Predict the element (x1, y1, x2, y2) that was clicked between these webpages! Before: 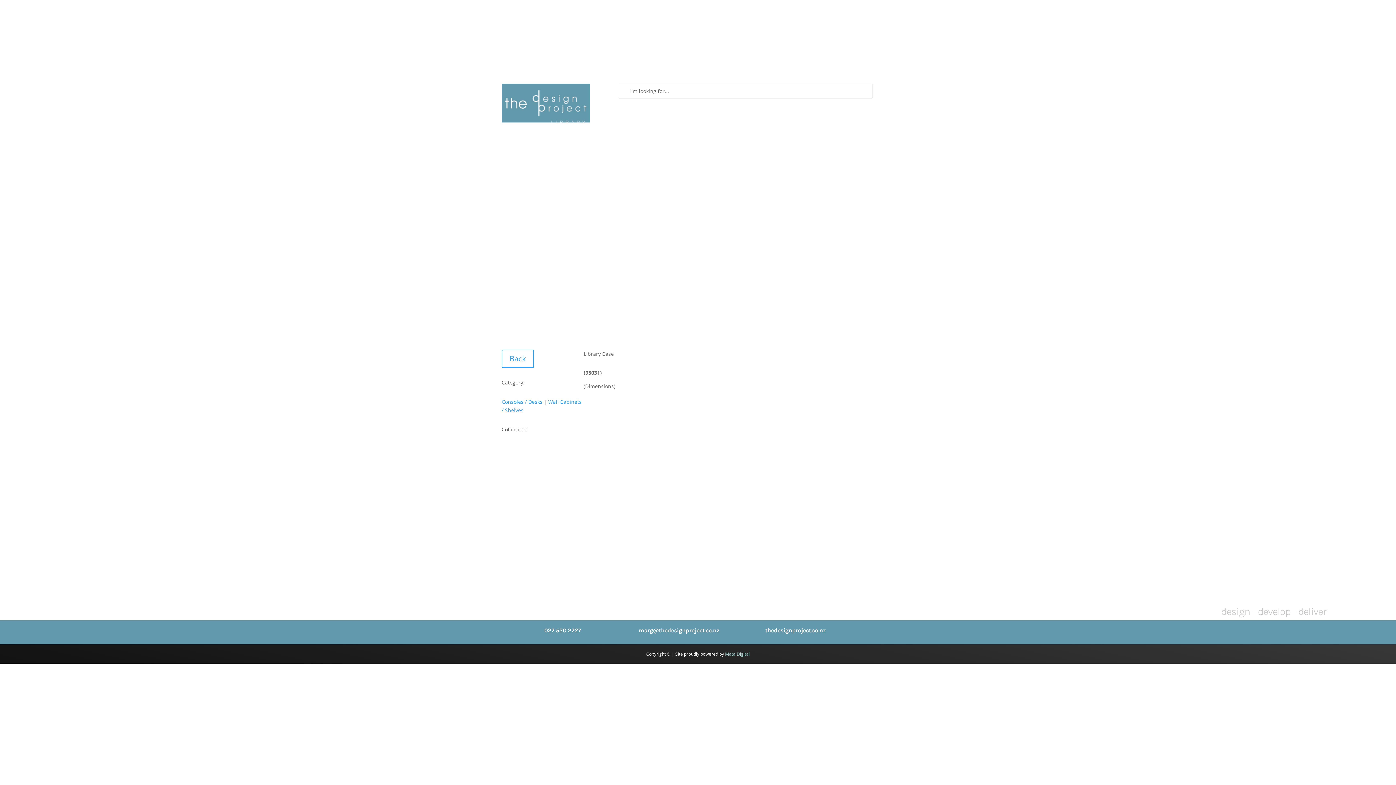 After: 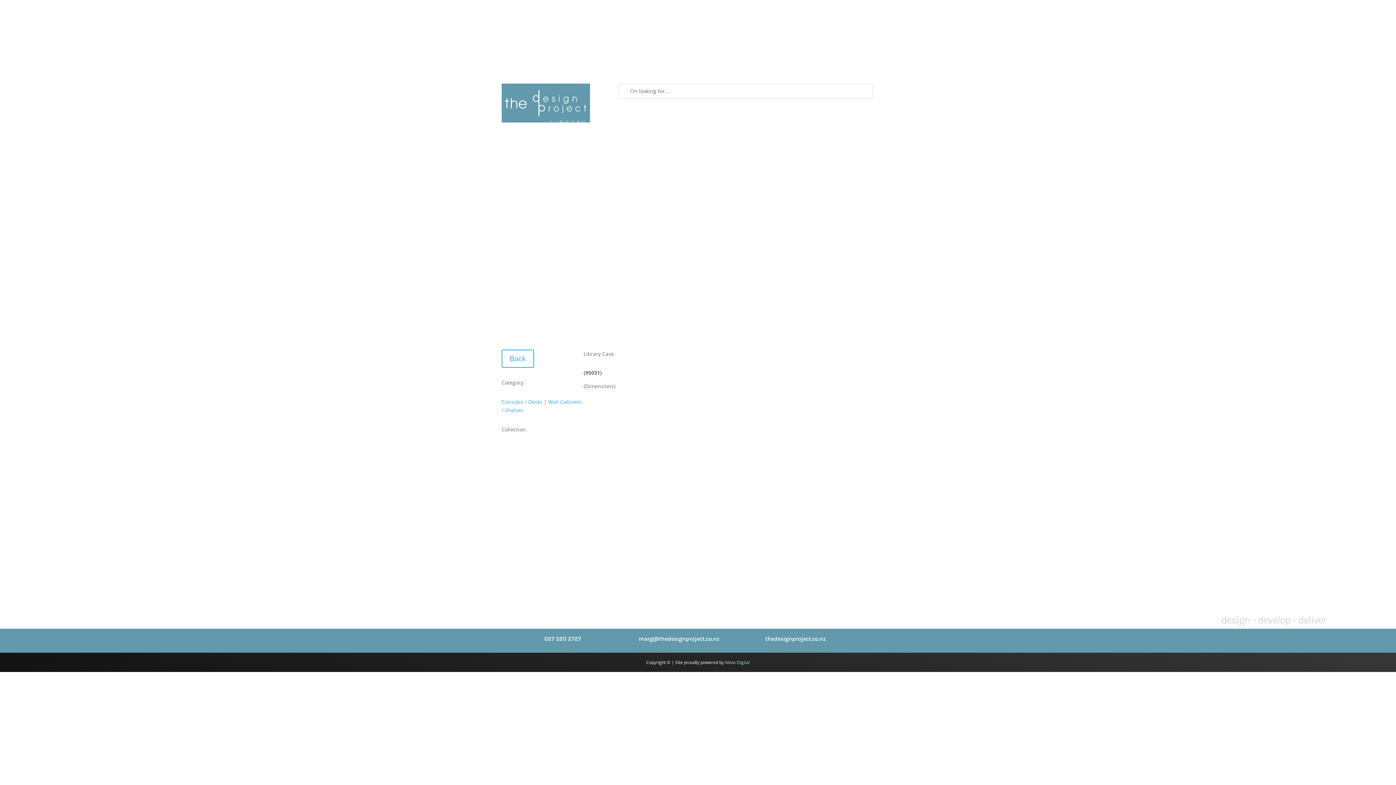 Action: bbox: (638, 627, 719, 634) label: marg@thedesignproject.co.nz